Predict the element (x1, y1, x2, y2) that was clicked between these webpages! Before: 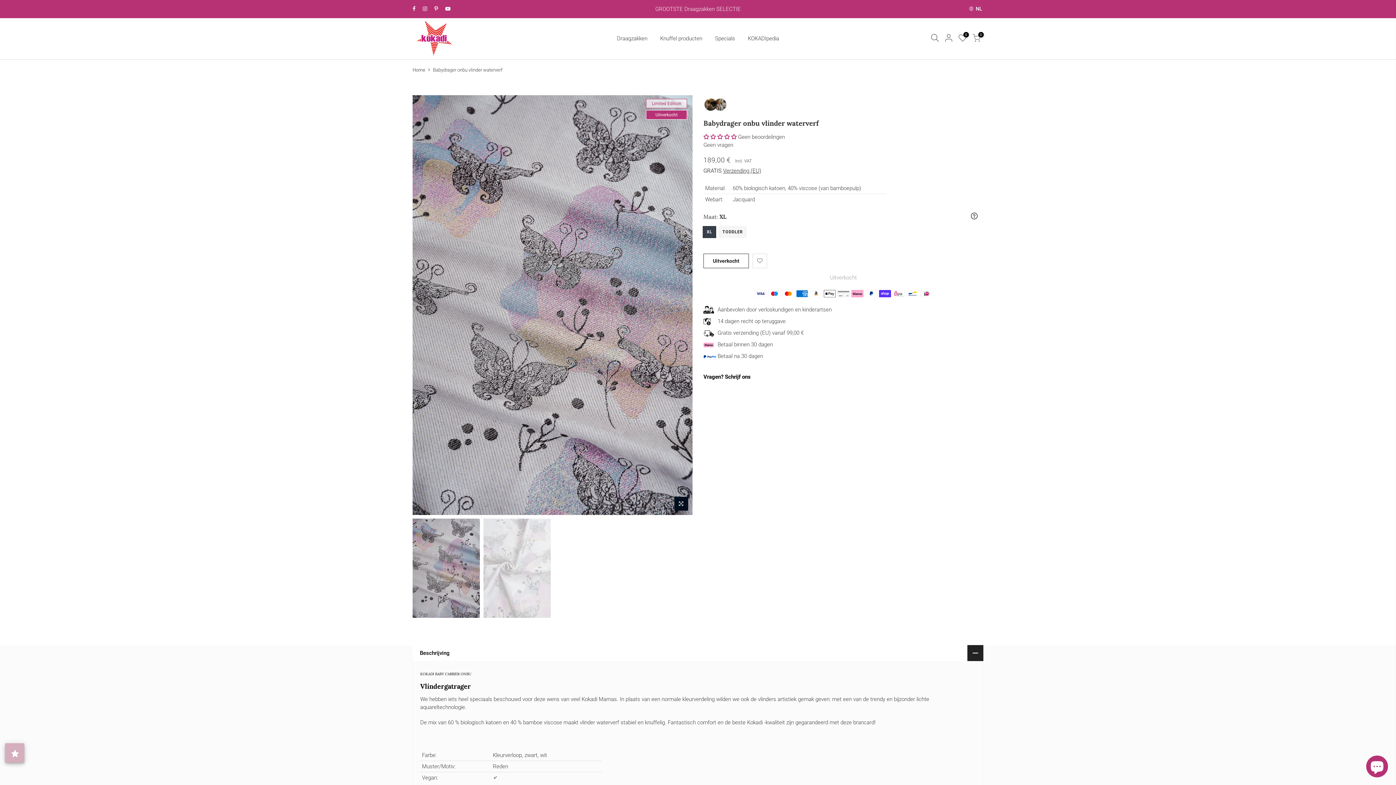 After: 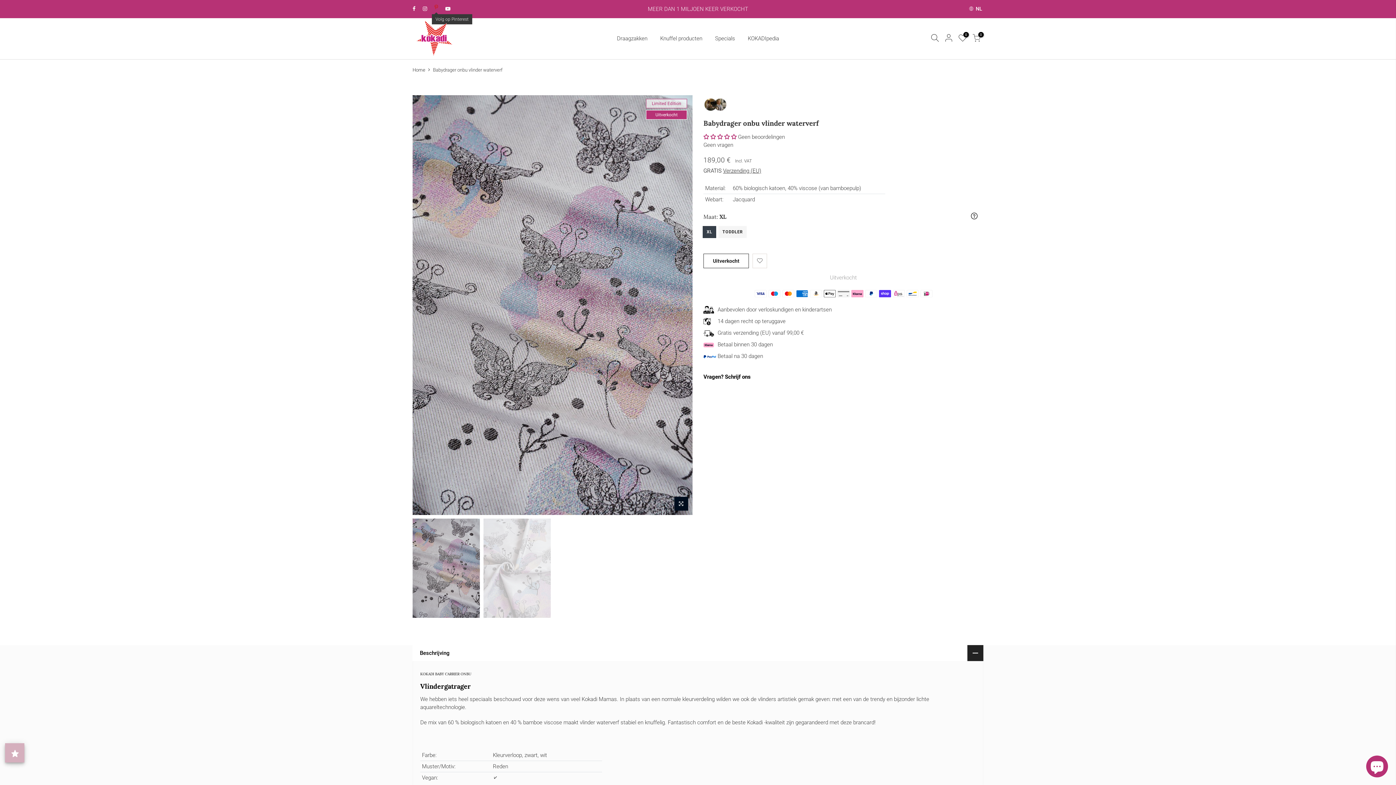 Action: bbox: (434, 5, 438, 12) label: Volg op Pinterest